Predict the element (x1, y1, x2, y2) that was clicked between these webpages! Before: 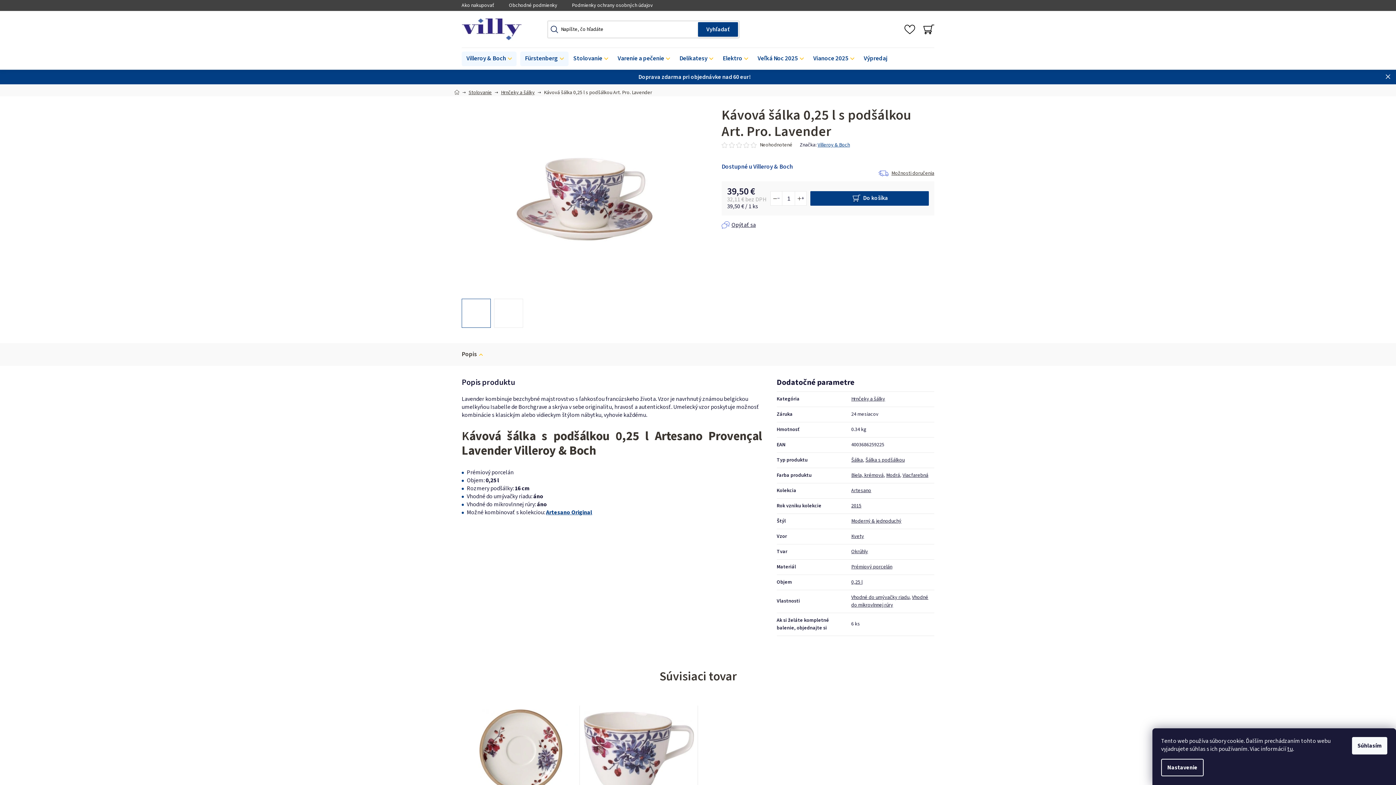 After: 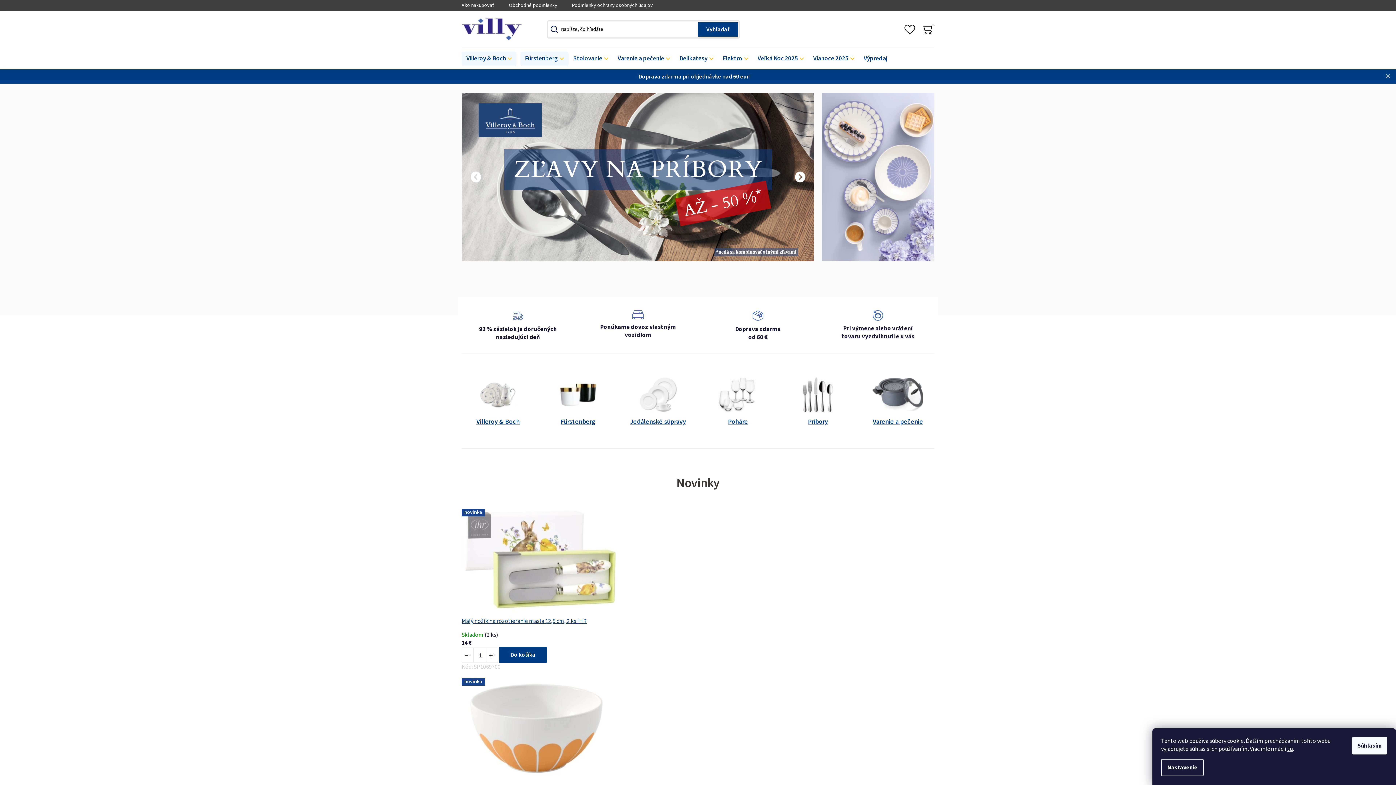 Action: bbox: (461, 18, 521, 40)